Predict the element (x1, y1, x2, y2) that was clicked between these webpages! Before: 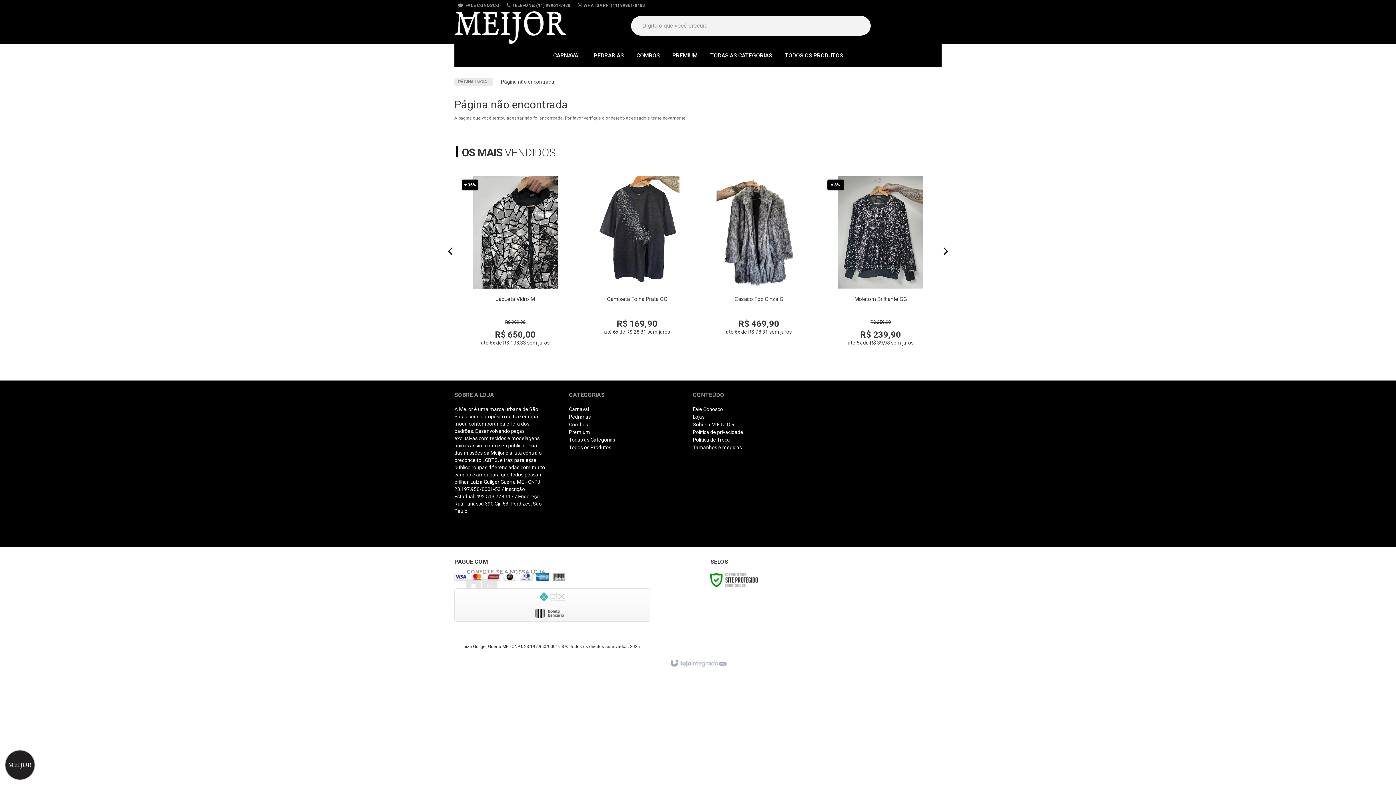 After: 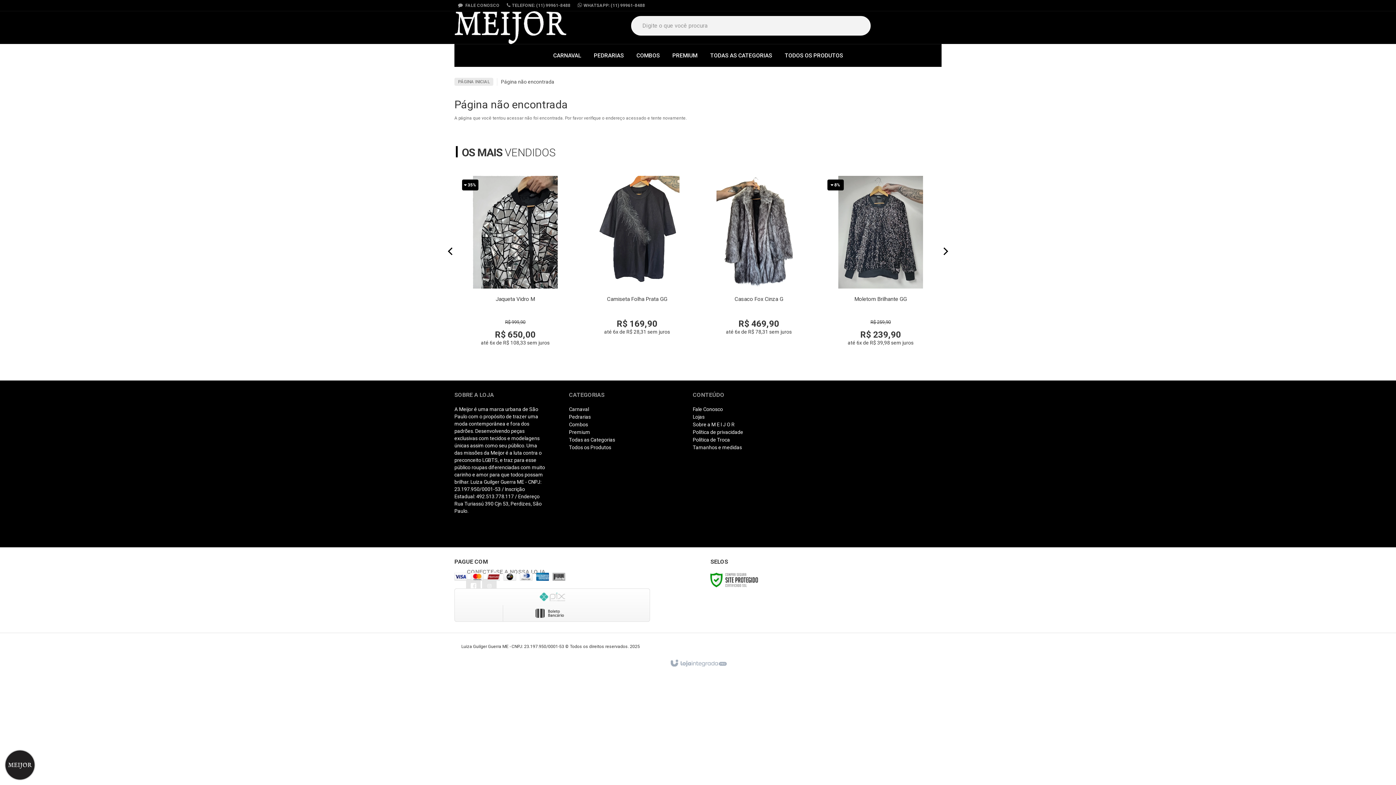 Action: label: Siga nos no Facebook bbox: (467, 584, 483, 589)